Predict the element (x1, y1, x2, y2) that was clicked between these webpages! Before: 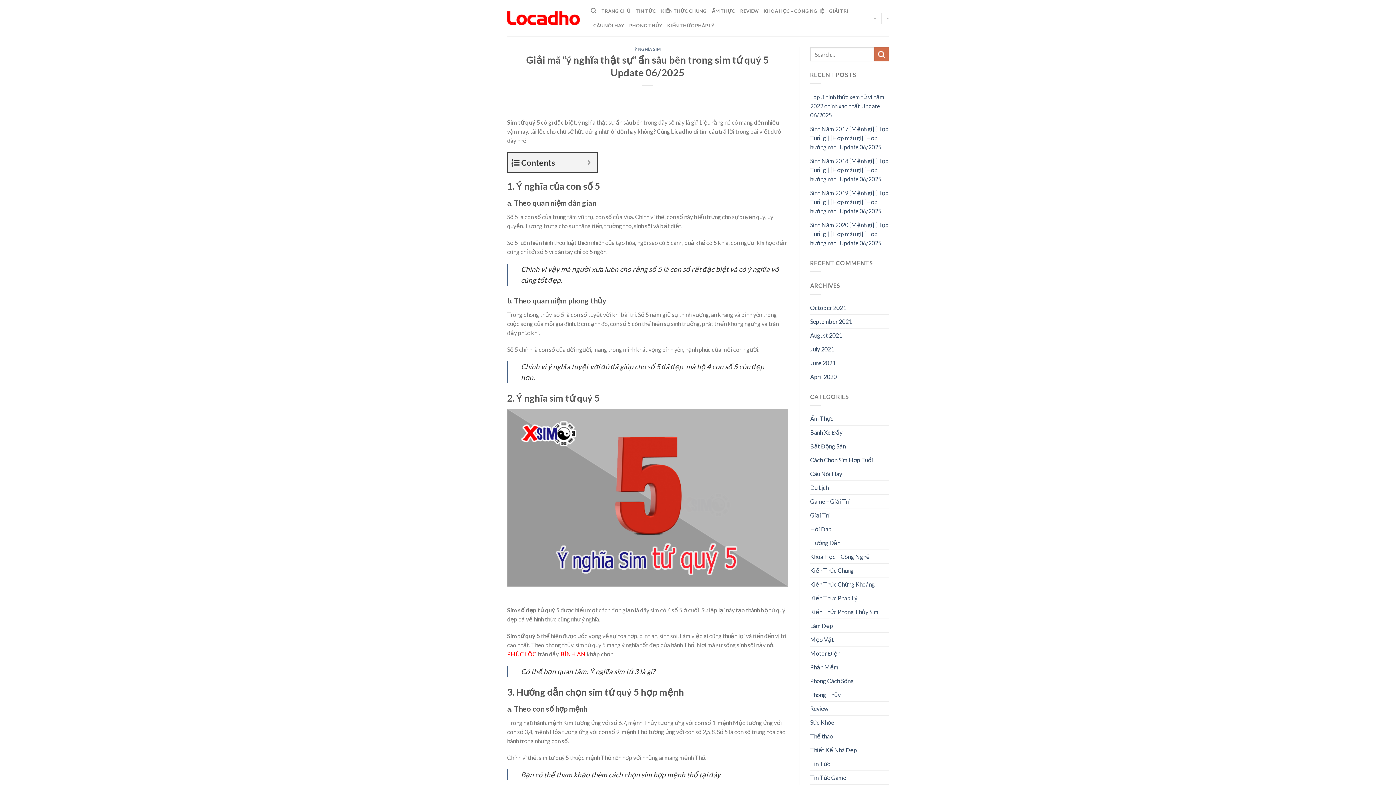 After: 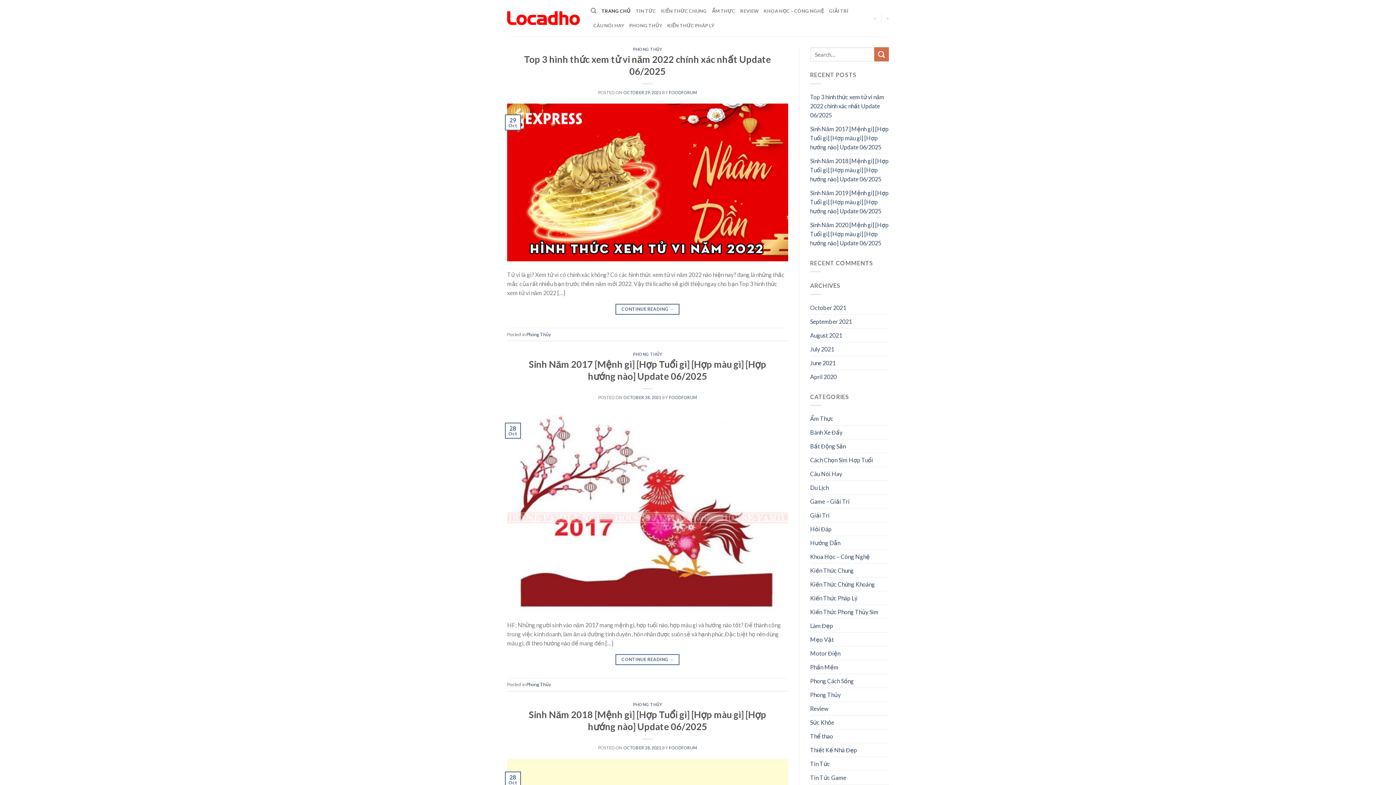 Action: bbox: (507, 11, 580, 24)